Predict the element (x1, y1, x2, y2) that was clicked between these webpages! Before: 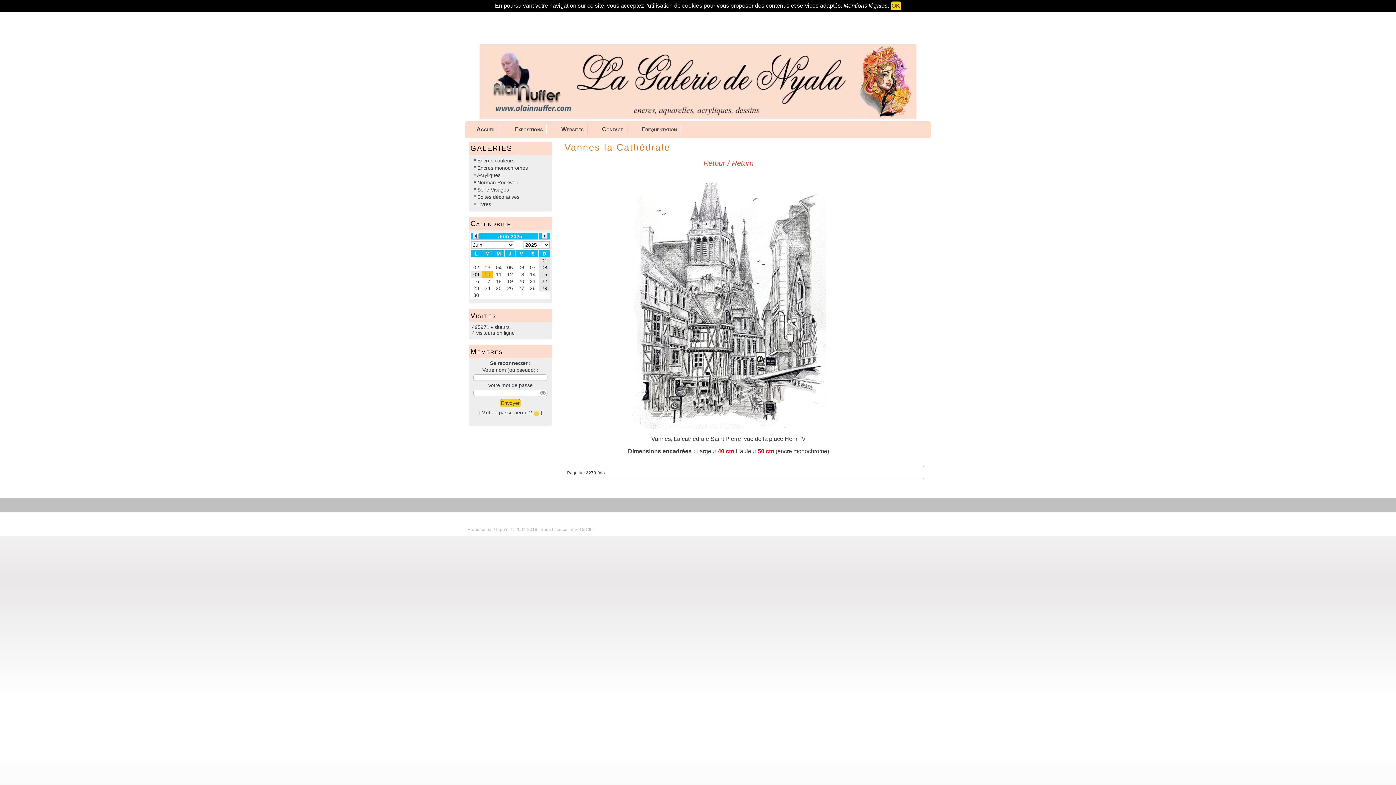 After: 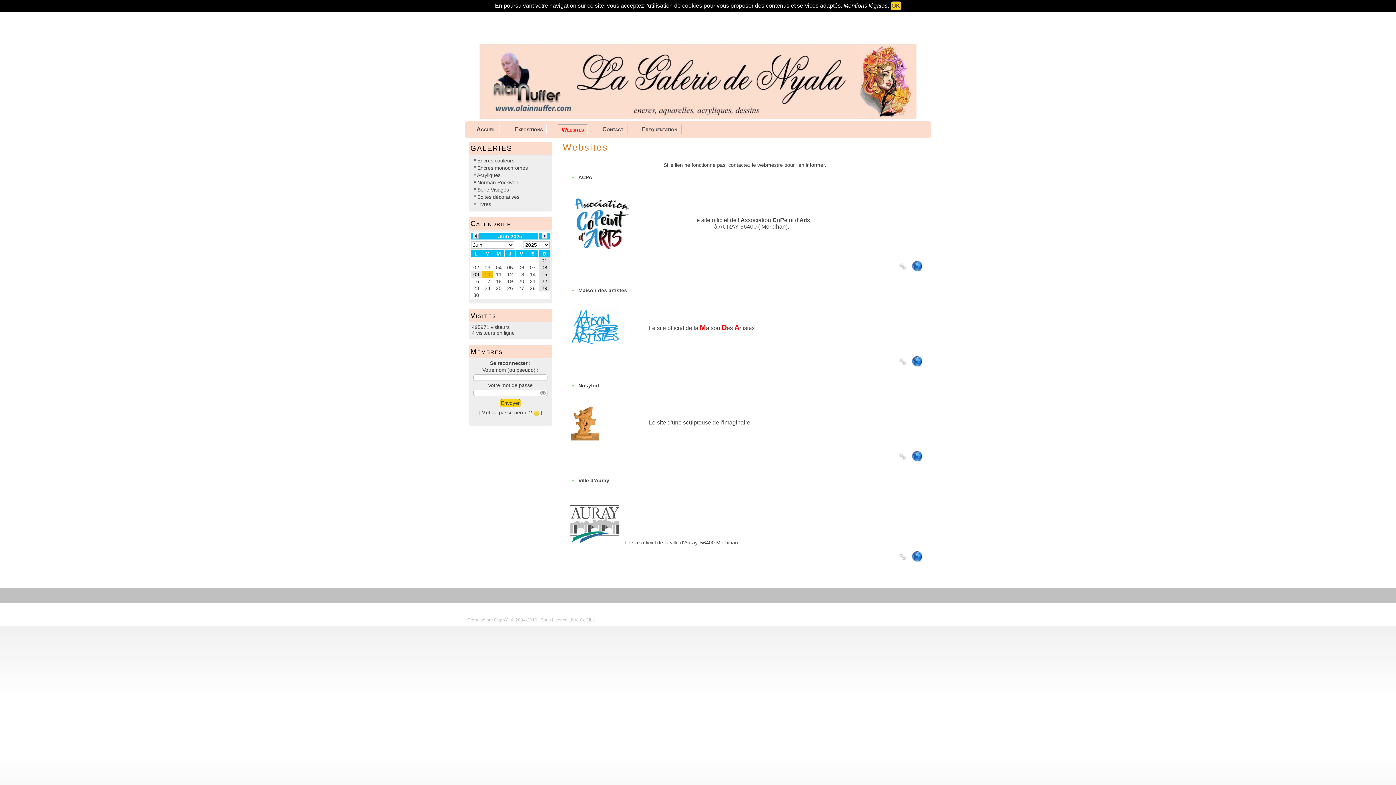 Action: label: Websites bbox: (556, 124, 589, 134)